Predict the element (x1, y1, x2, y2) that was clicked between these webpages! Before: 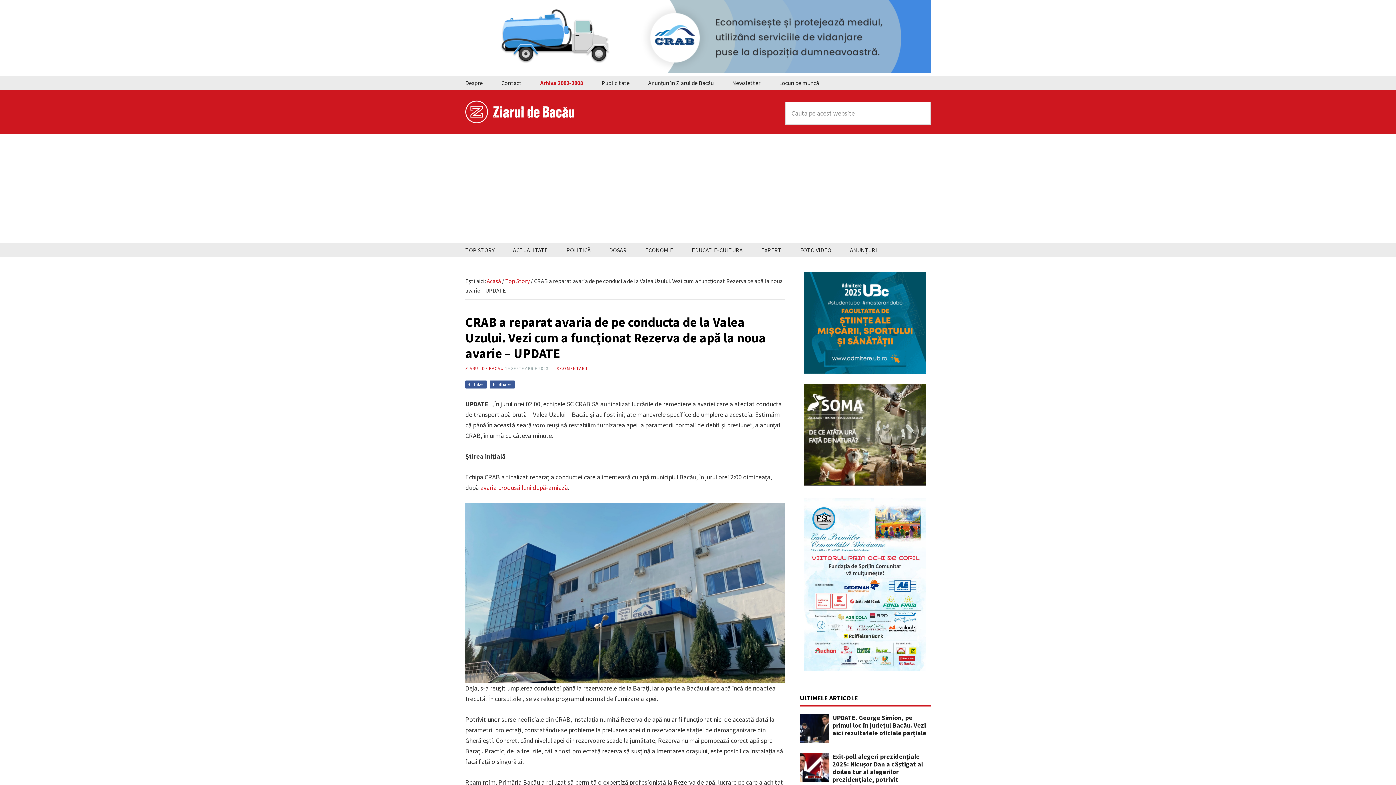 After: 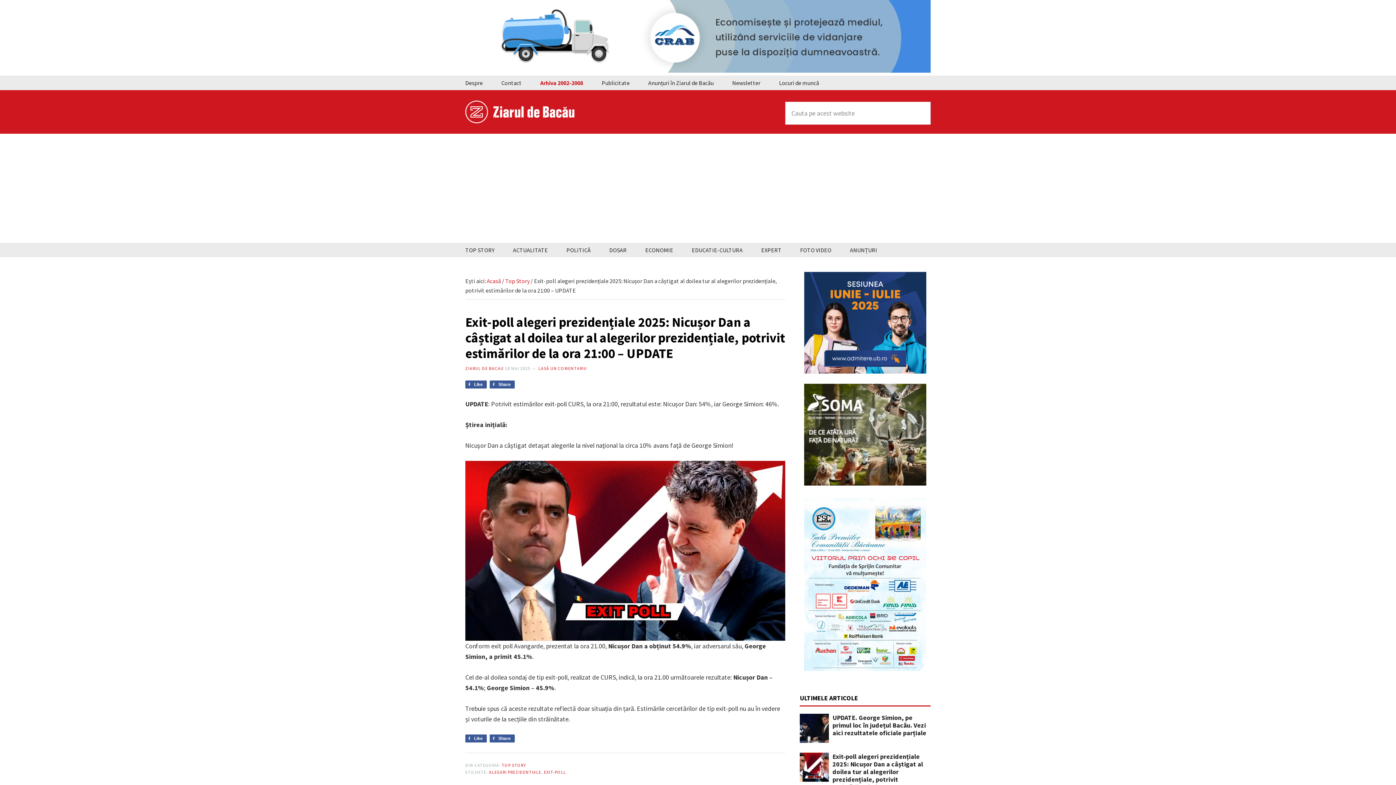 Action: label: Exit-poll alegeri prezidențiale 2025: Nicușor Dan a câștigat al doilea tur al alegerilor prezidențiale, potrivit estimărilor de la ora 21:00 – UPDATE bbox: (800, 752, 923, 799)